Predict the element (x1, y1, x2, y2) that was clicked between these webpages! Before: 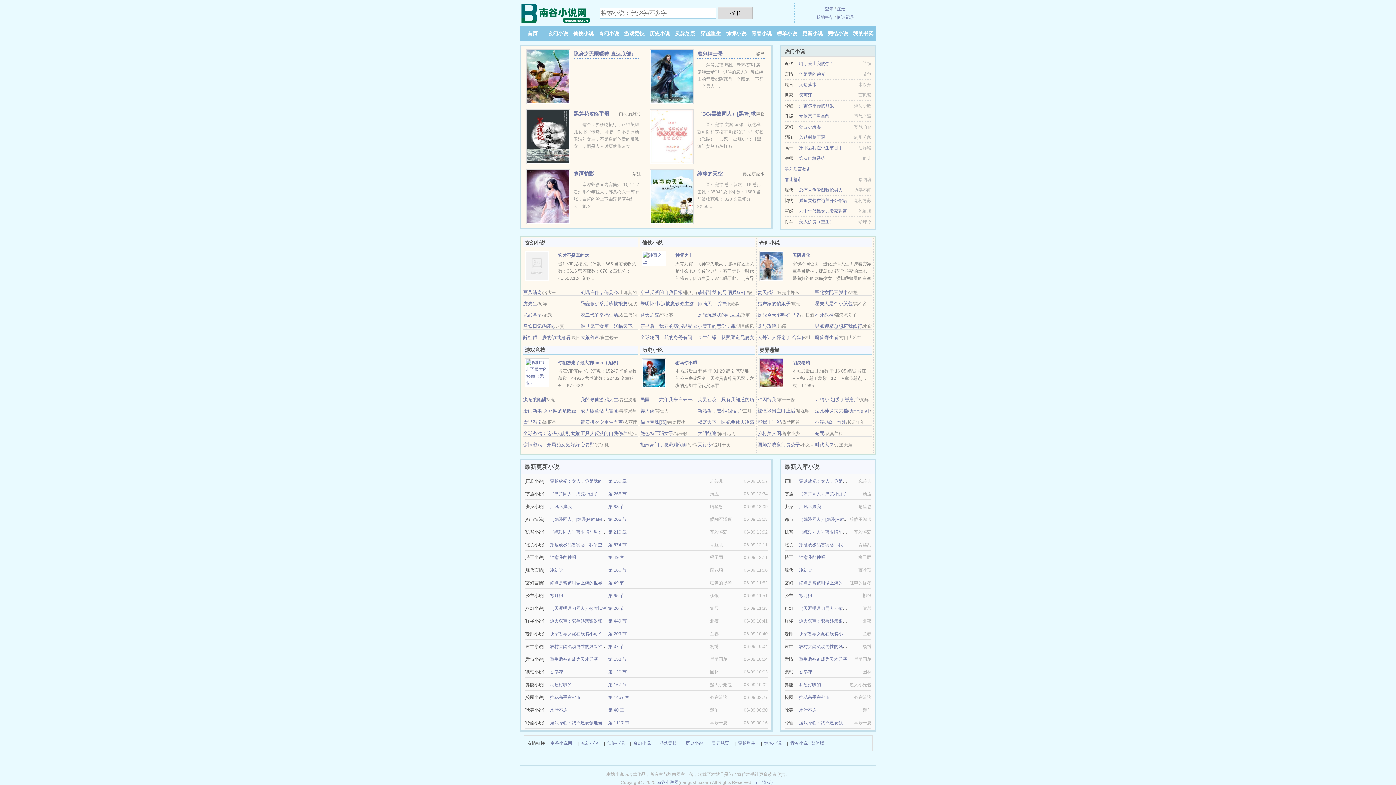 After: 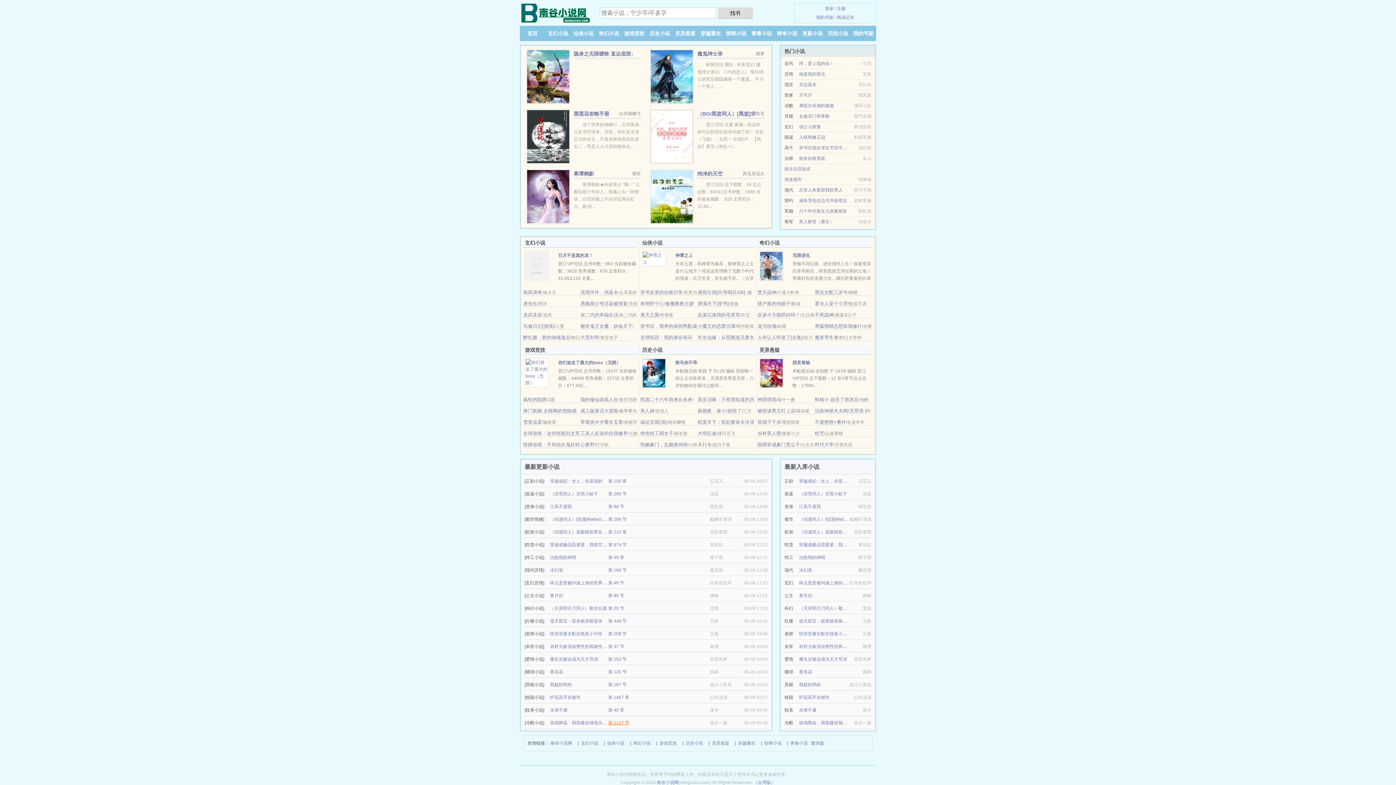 Action: bbox: (608, 720, 629, 725) label: 第 1117 节